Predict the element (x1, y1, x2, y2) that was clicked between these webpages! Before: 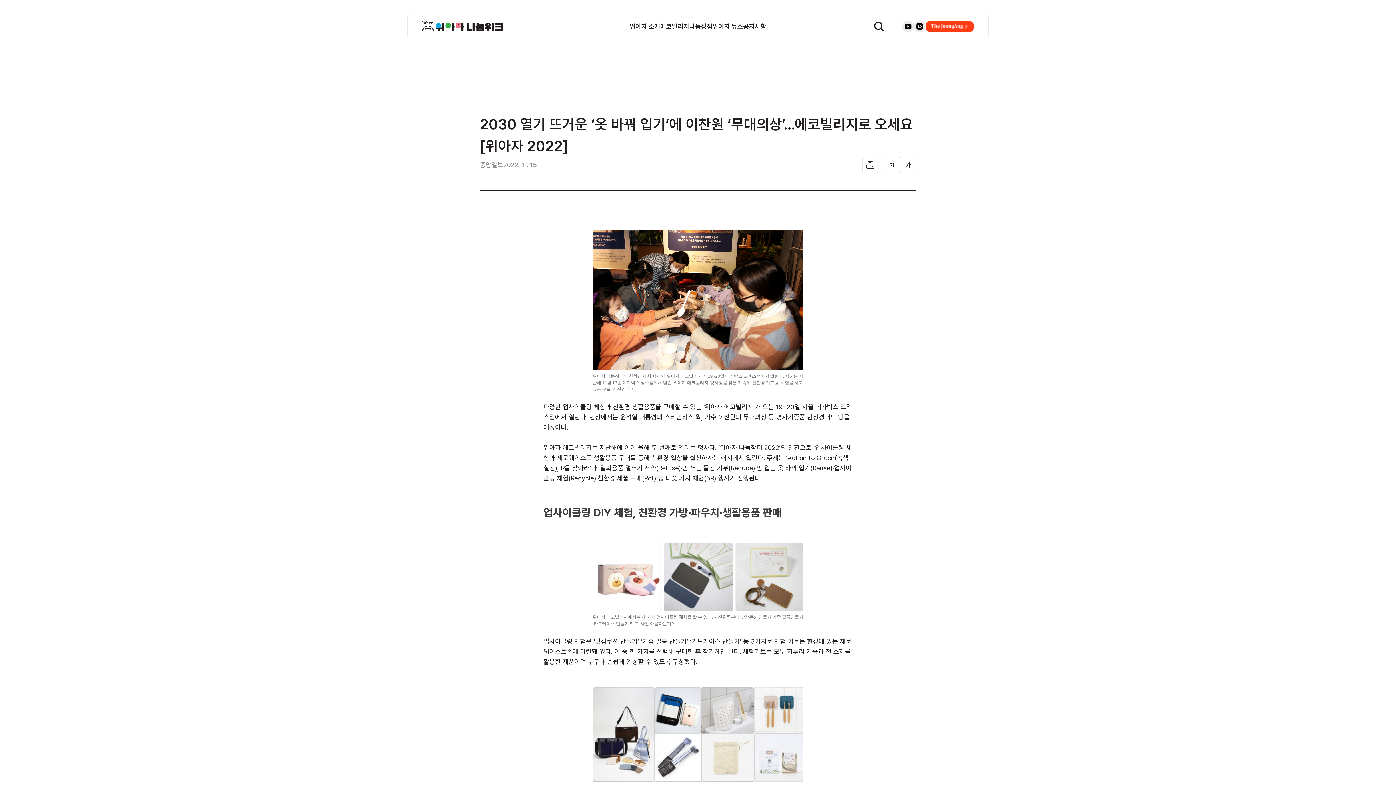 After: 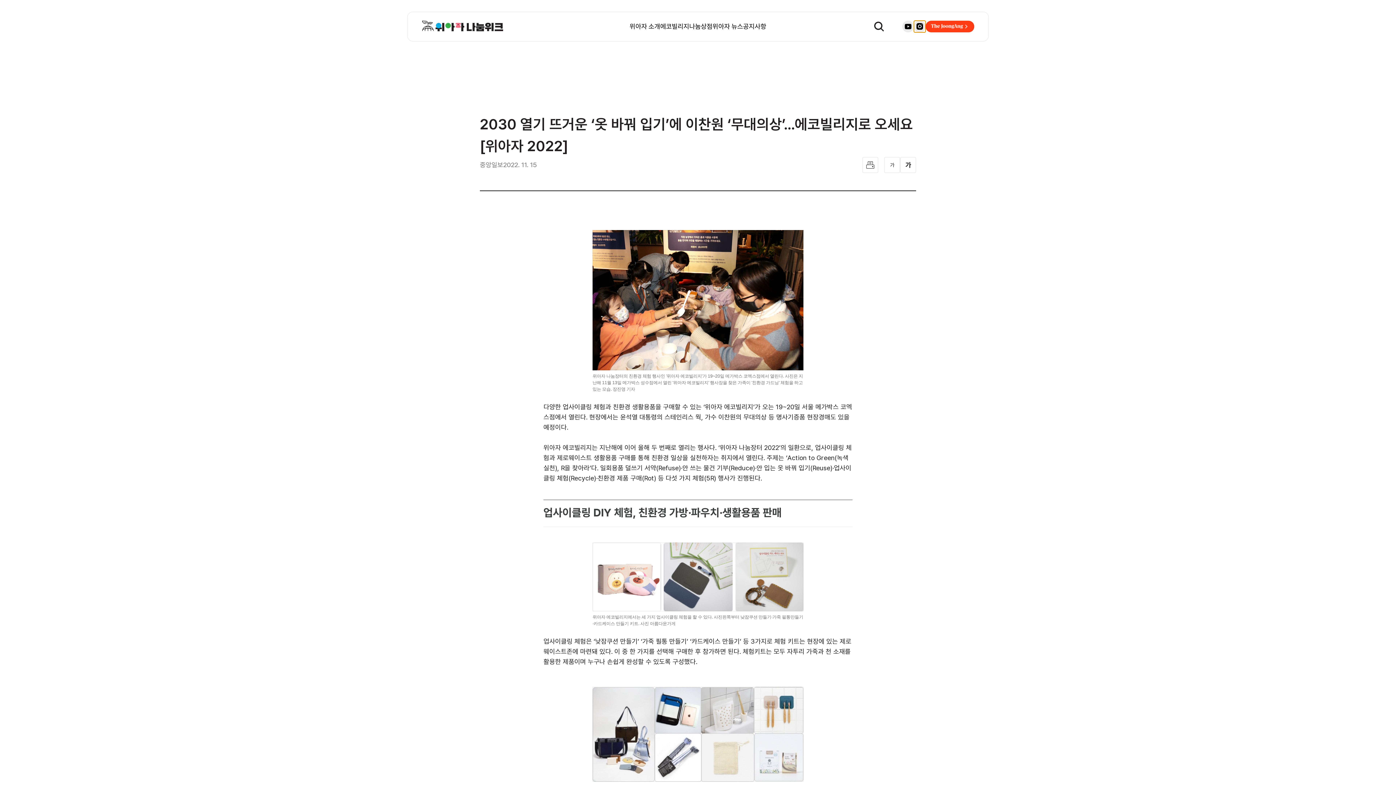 Action: label: 인스타그램 bbox: (914, 20, 925, 32)